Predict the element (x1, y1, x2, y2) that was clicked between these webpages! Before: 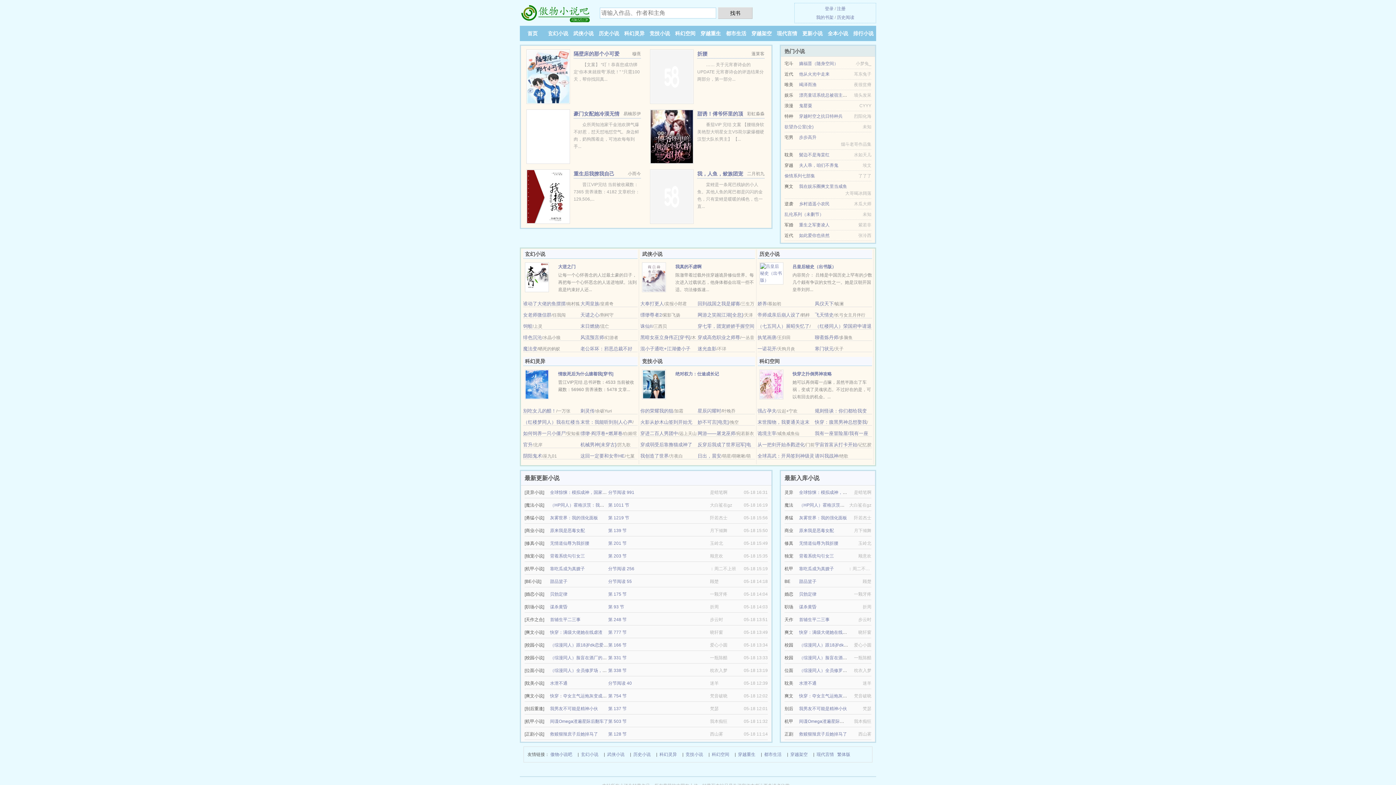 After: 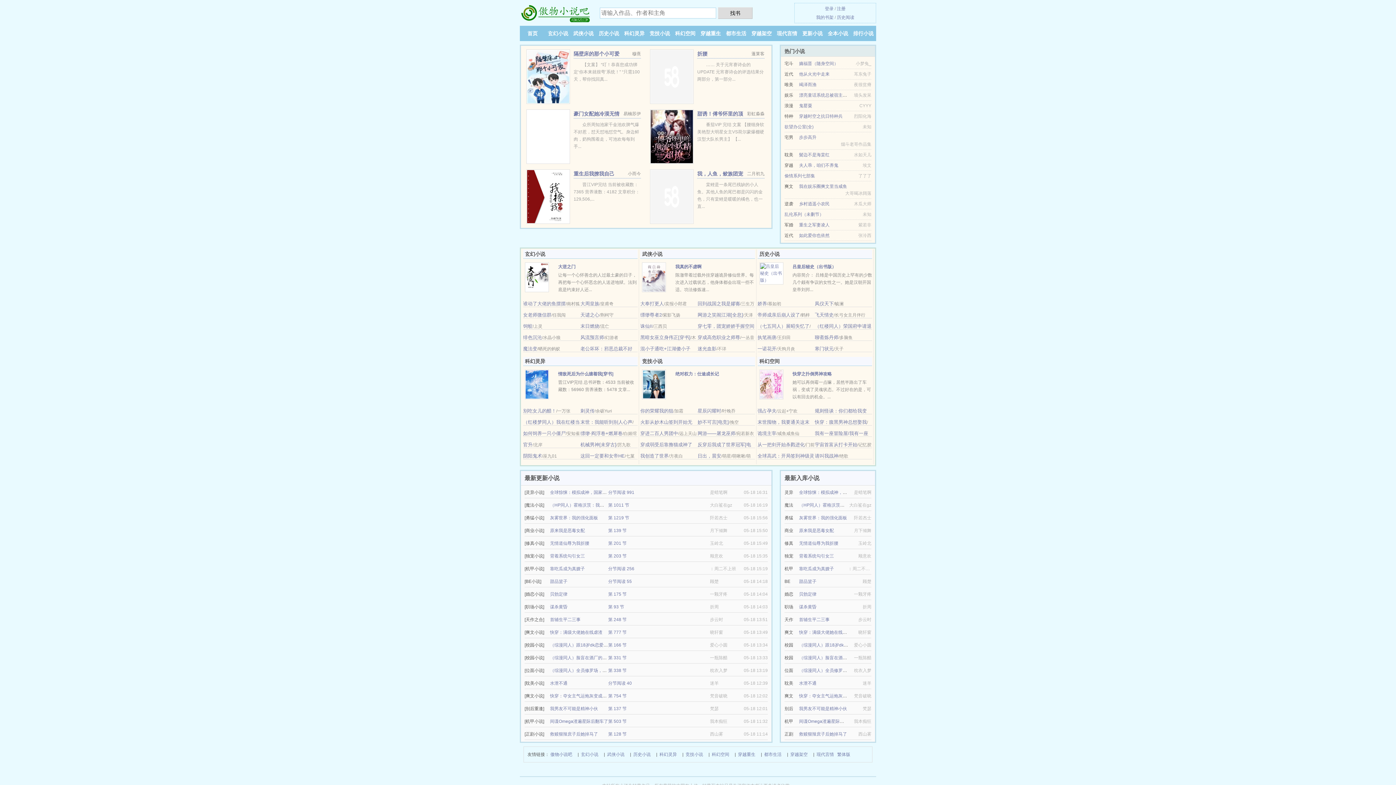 Action: label: 官升 bbox: (523, 442, 532, 447)